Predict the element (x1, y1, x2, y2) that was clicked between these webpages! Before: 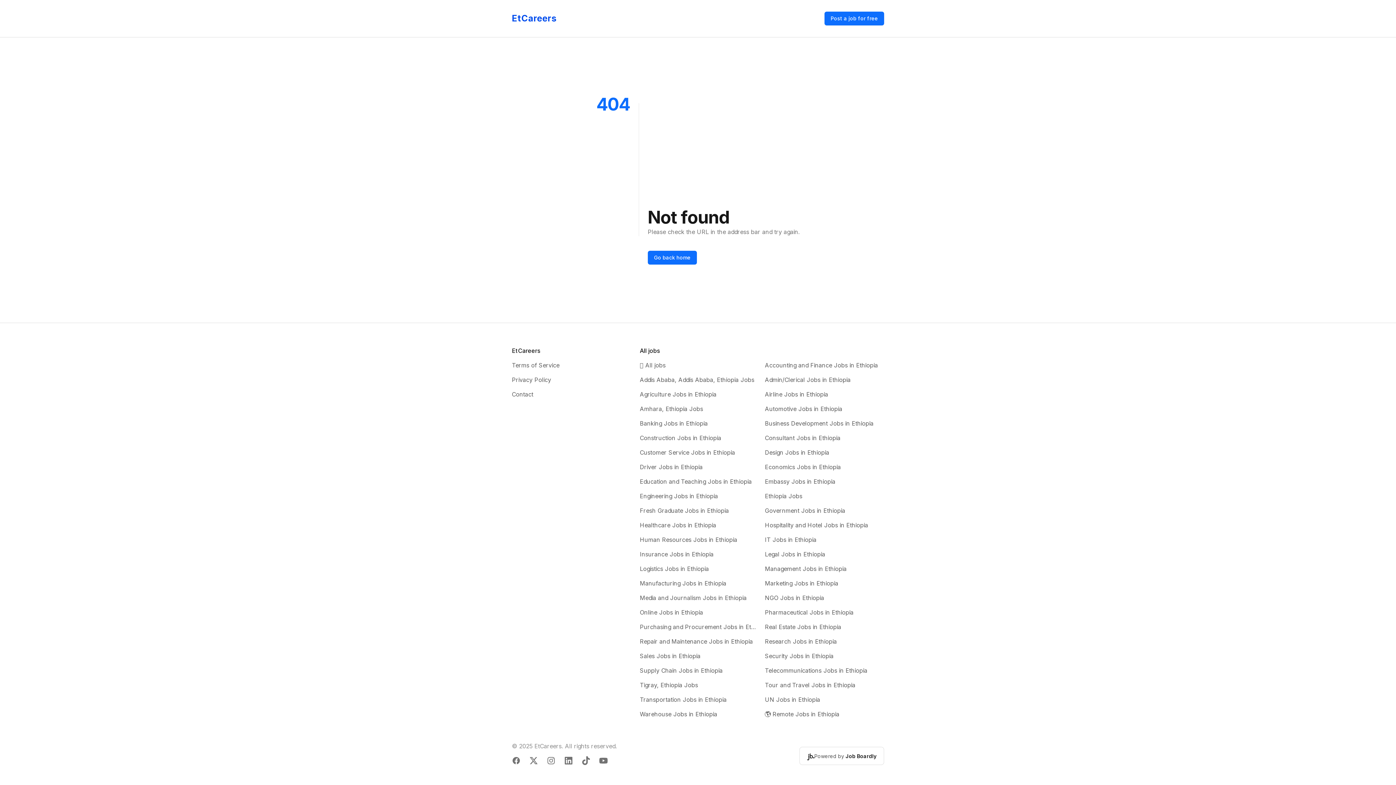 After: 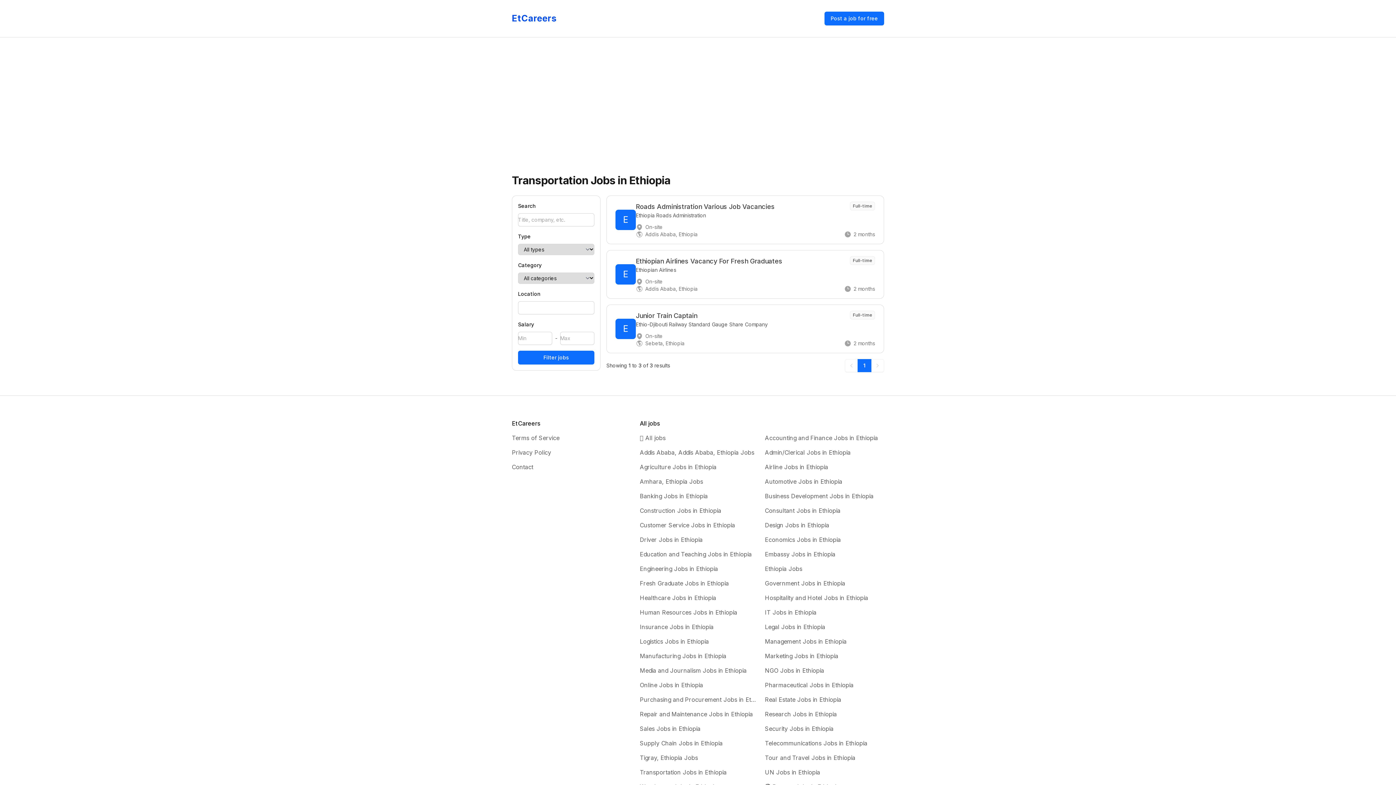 Action: label: Transportation Jobs in Ethiopia bbox: (640, 695, 759, 704)